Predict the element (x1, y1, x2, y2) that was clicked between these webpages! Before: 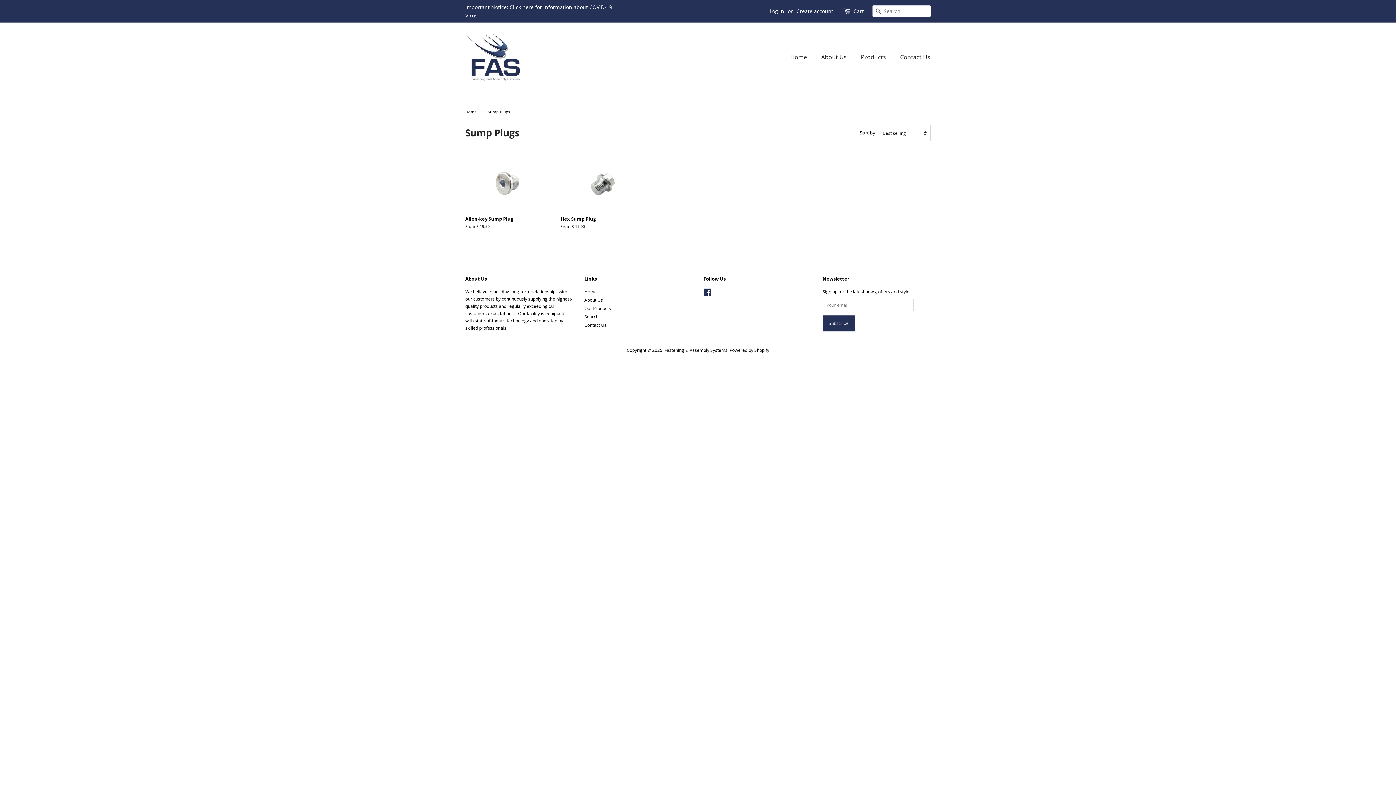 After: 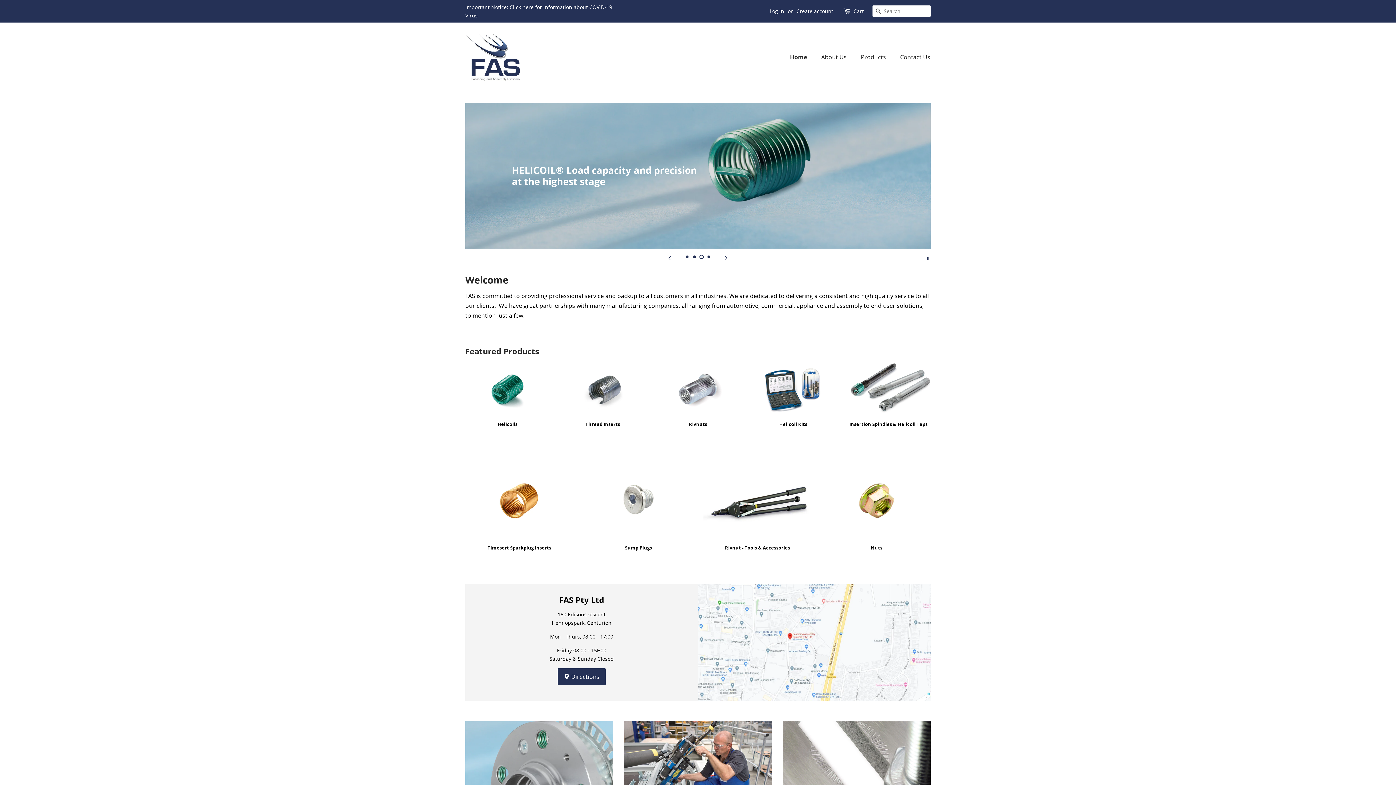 Action: bbox: (664, 347, 727, 353) label: Fastening & Assembly Systems